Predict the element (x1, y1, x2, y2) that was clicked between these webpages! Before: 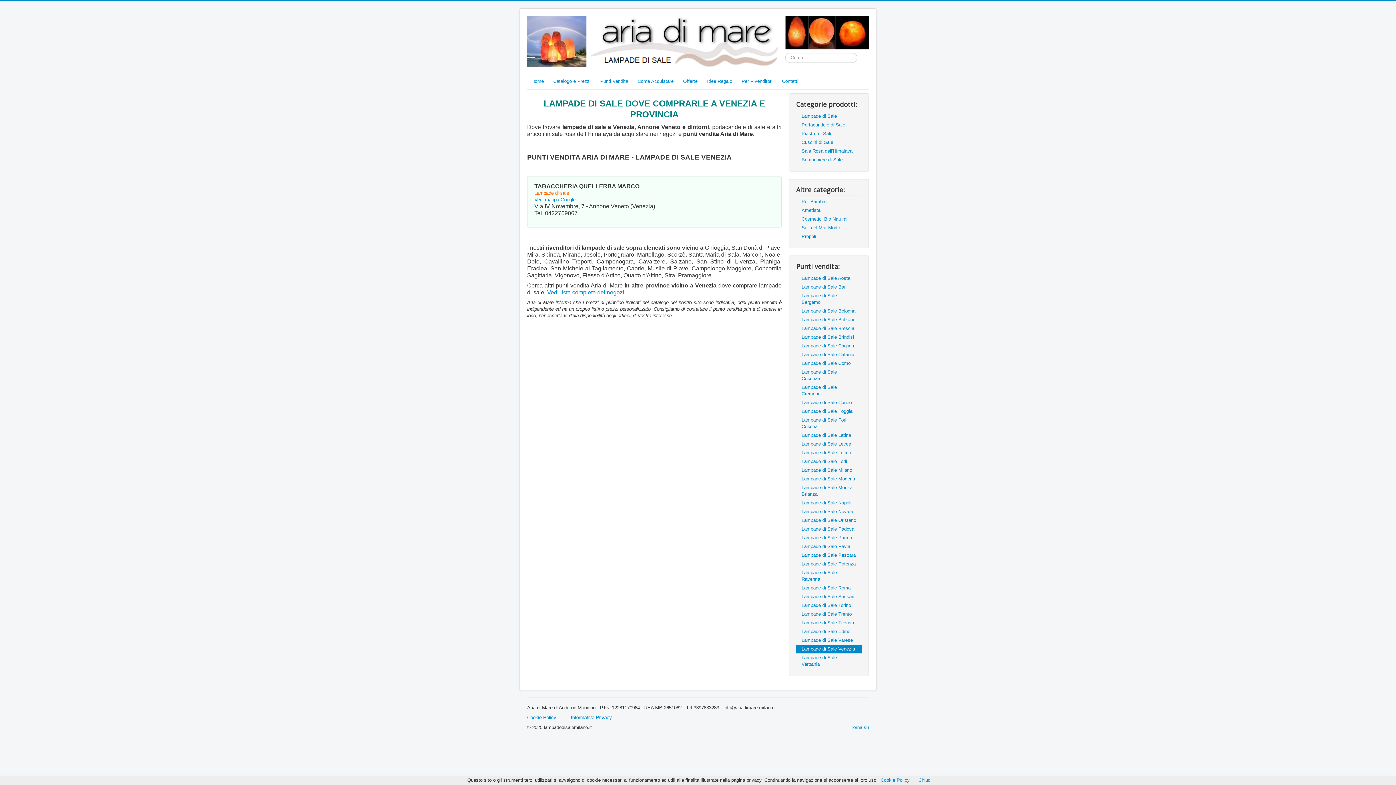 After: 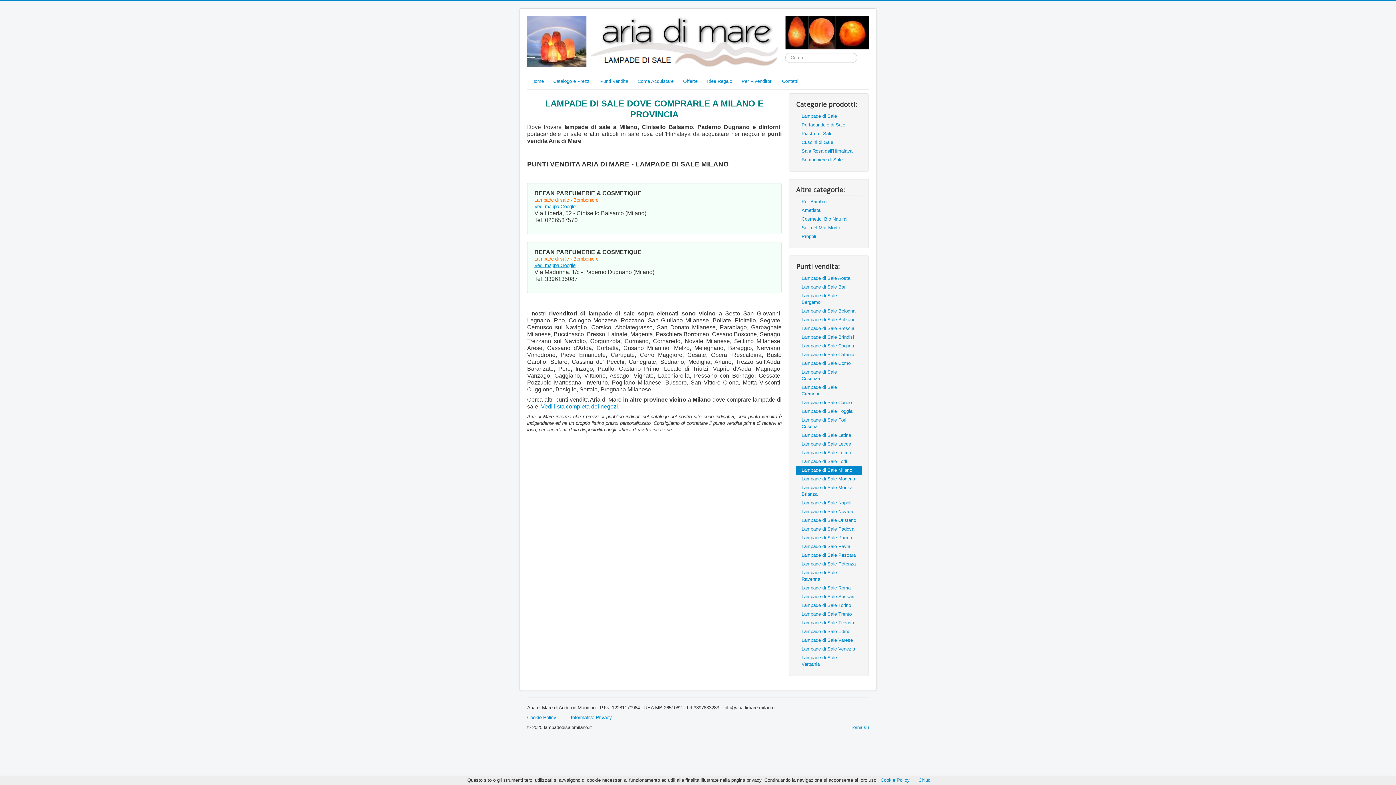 Action: bbox: (796, 466, 861, 474) label: Lampade di Sale Milano